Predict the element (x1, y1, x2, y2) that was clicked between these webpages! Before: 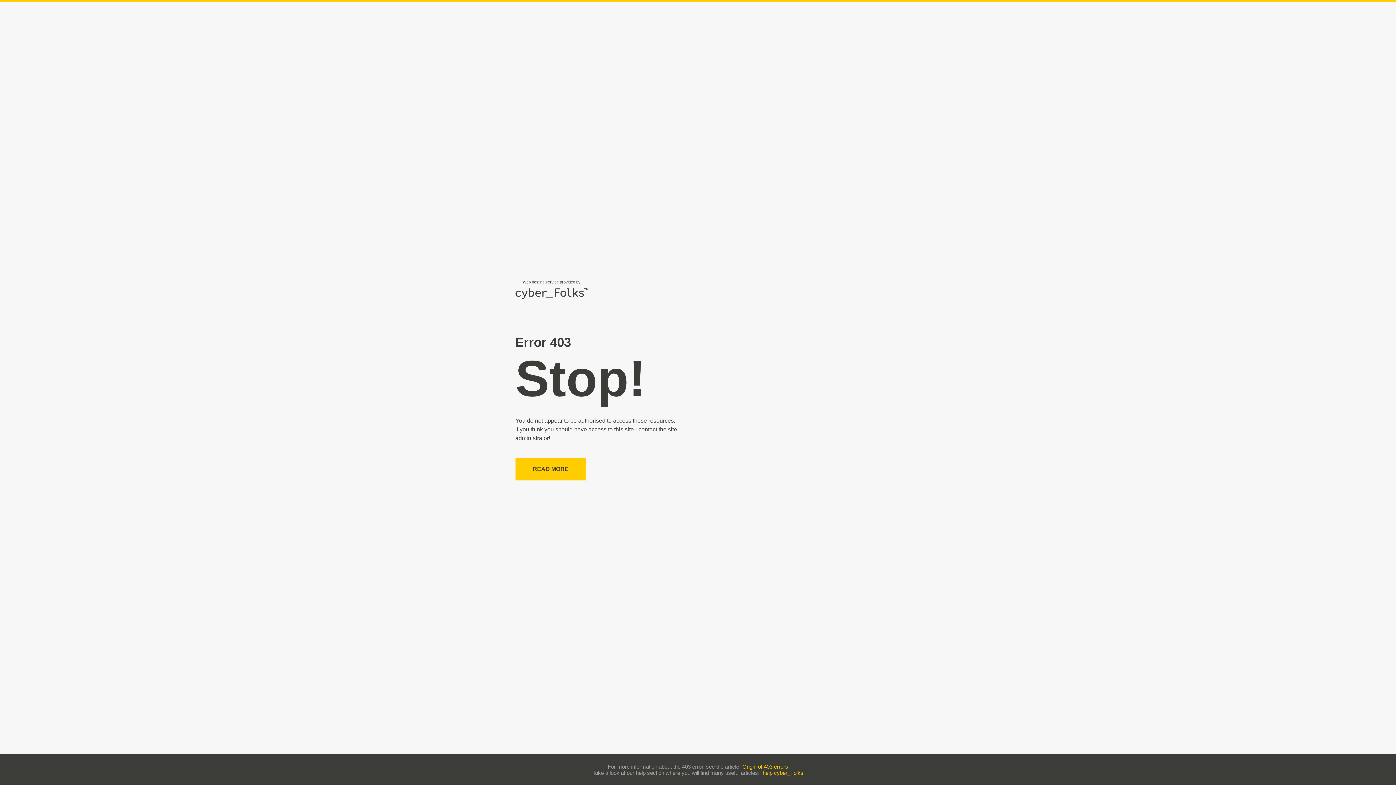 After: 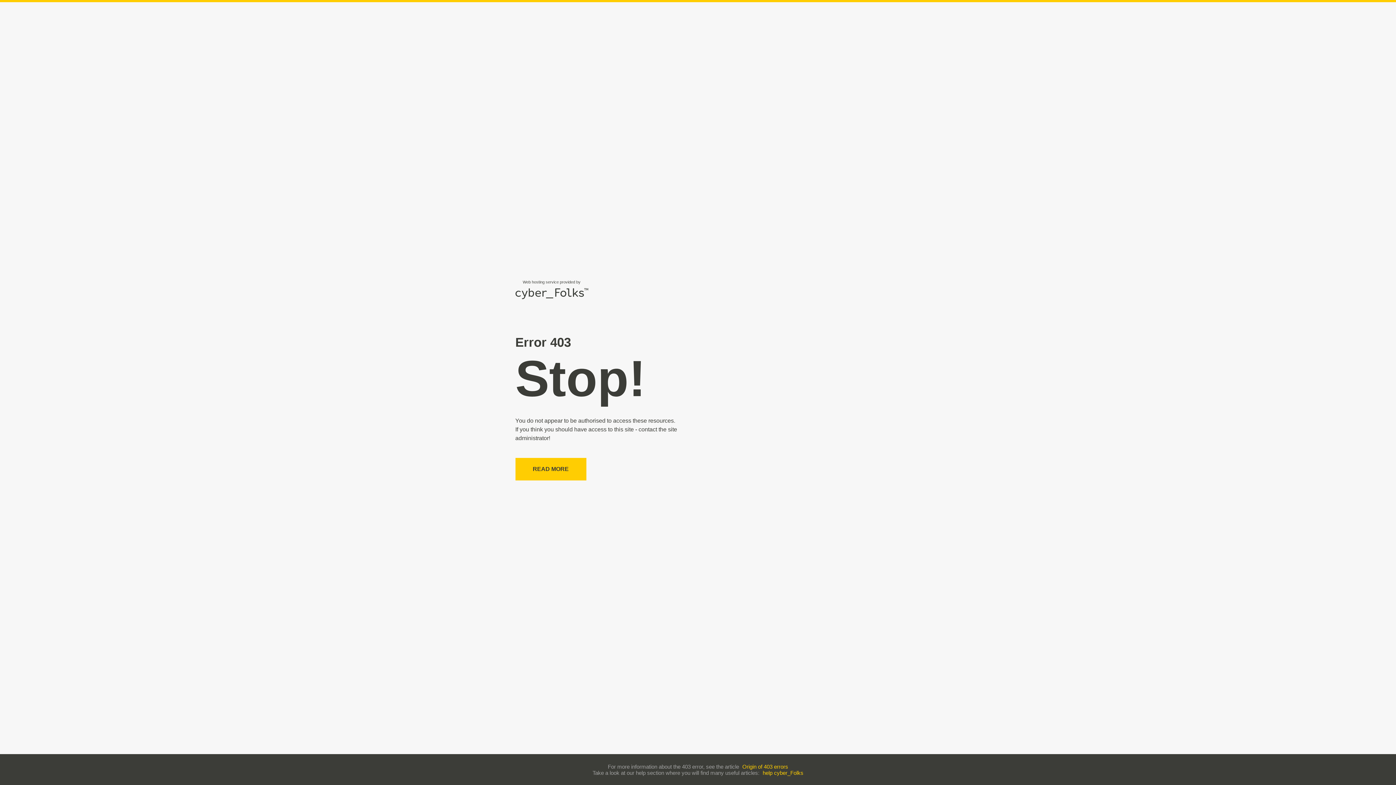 Action: bbox: (762, 770, 803, 776) label: help cyber_Folks